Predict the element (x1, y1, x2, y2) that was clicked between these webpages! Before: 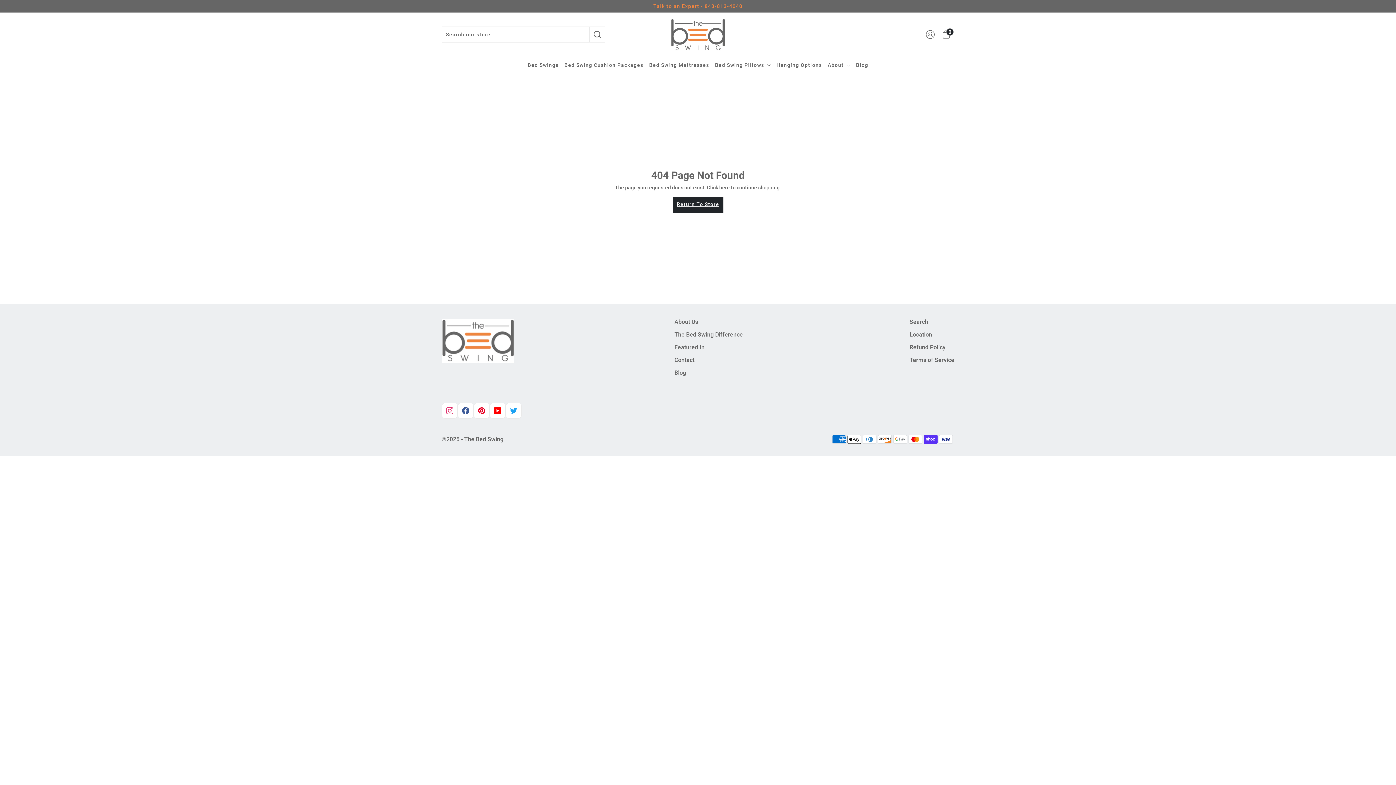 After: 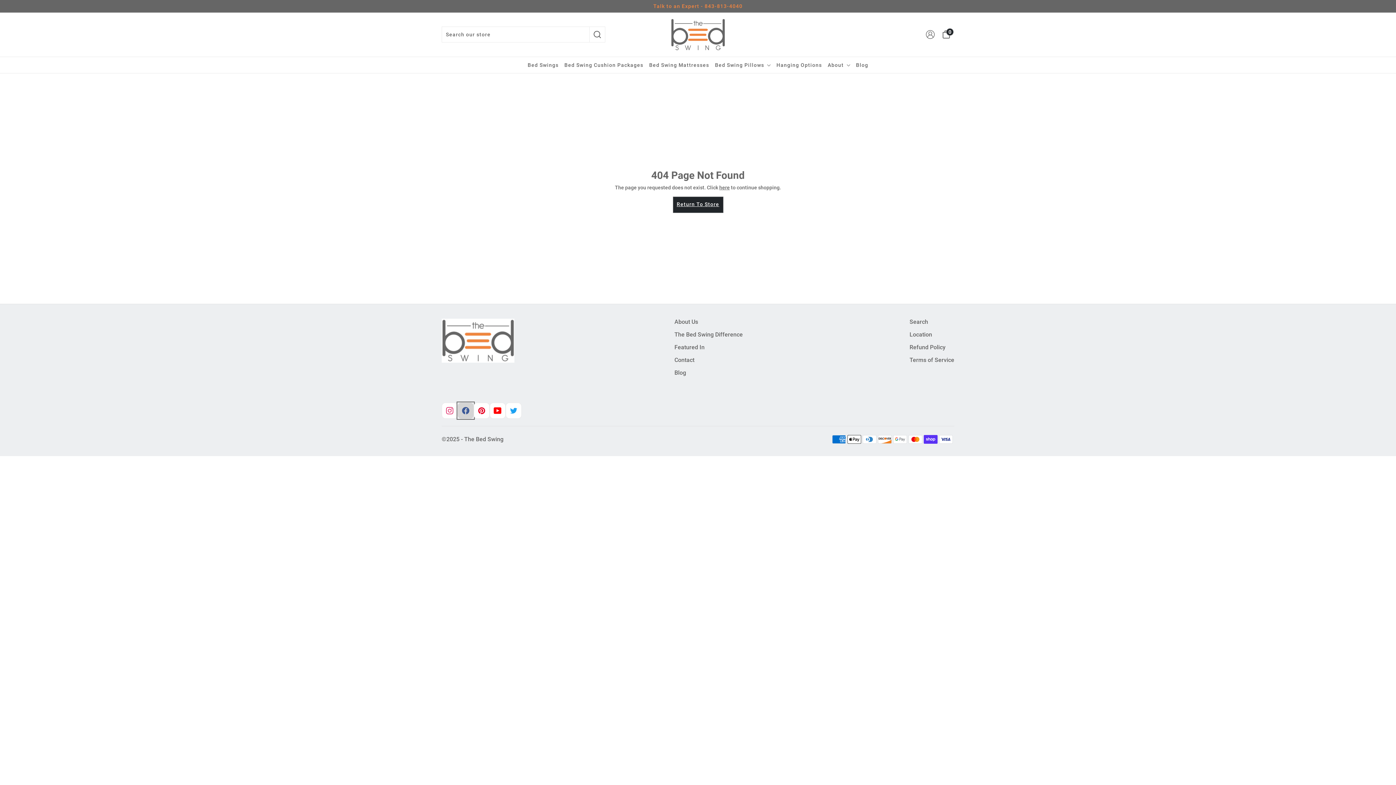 Action: bbox: (457, 402, 473, 418)